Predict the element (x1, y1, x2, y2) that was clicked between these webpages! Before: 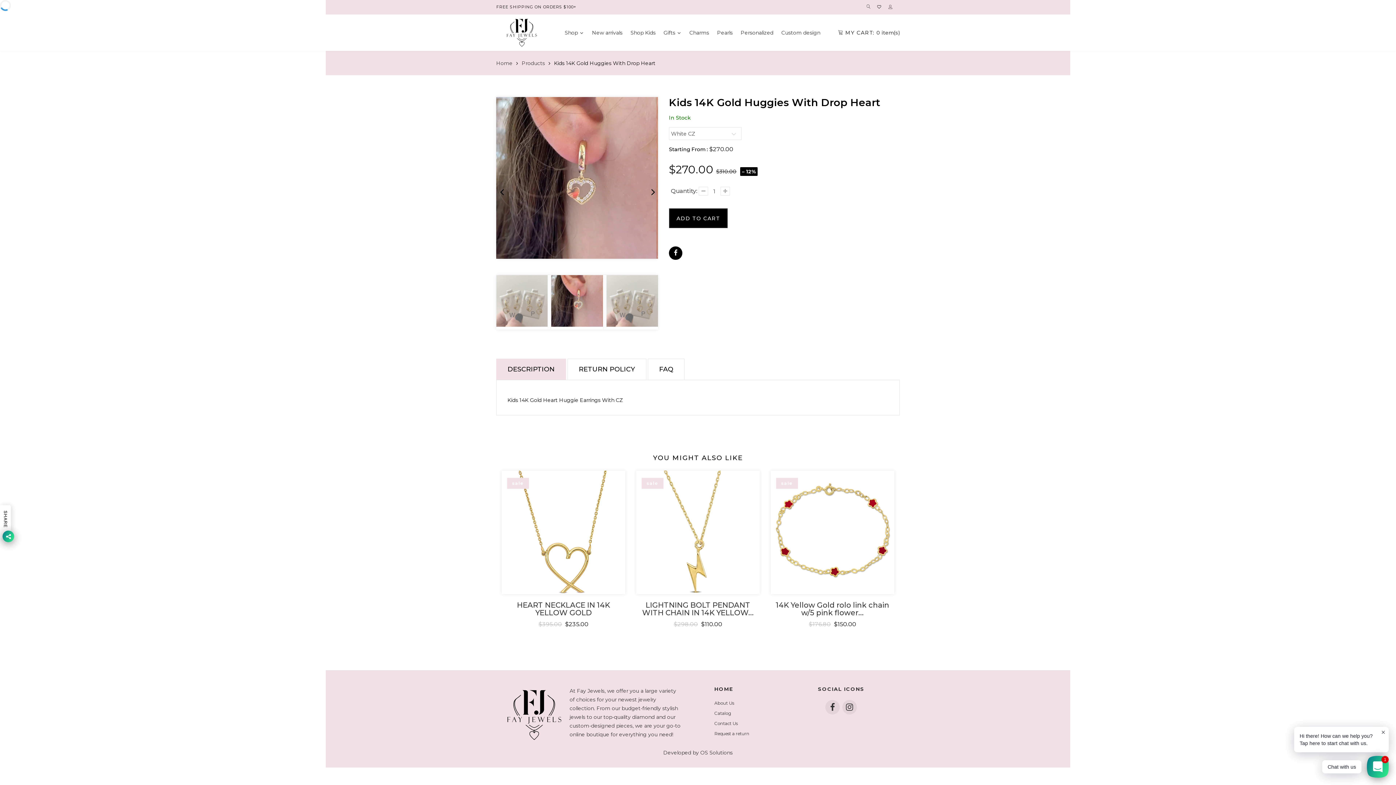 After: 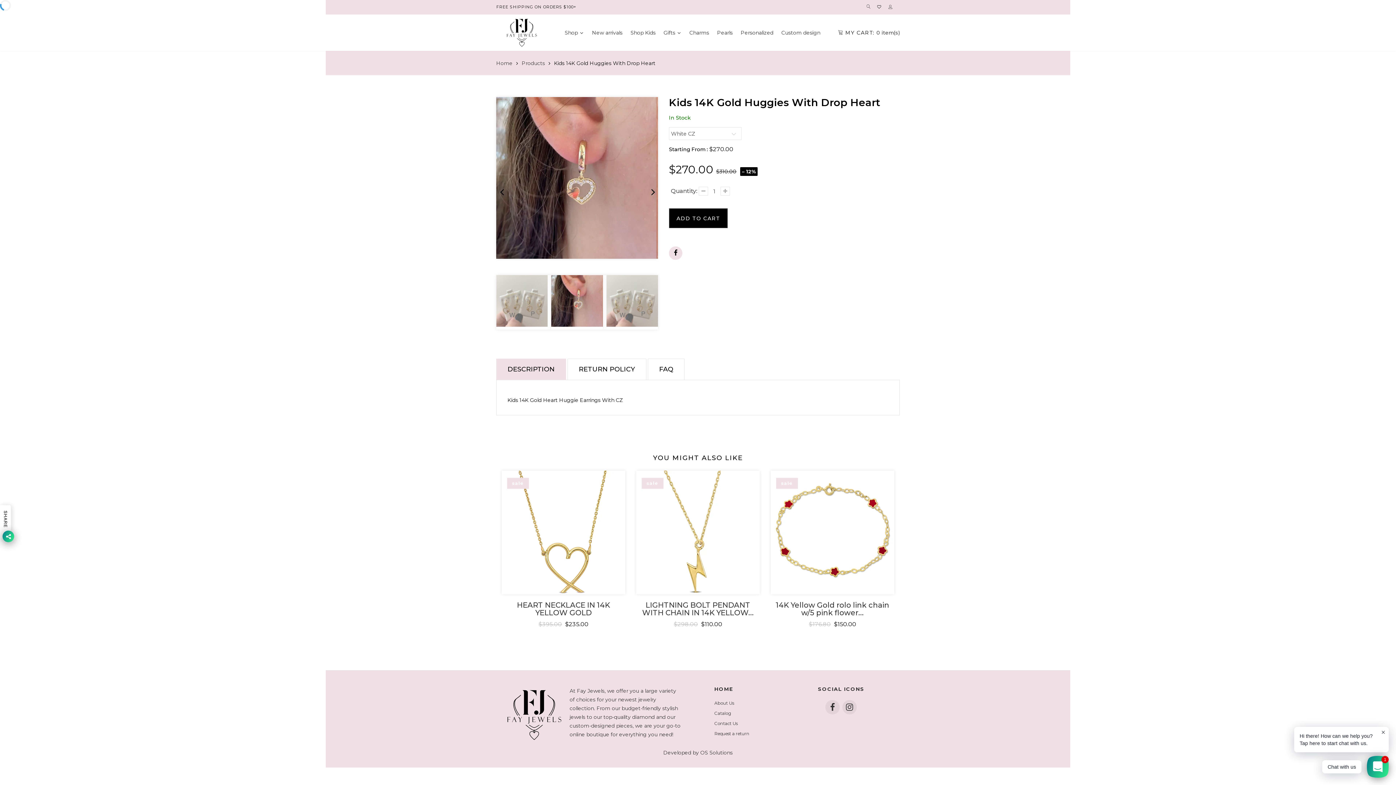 Action: bbox: (669, 246, 682, 260)